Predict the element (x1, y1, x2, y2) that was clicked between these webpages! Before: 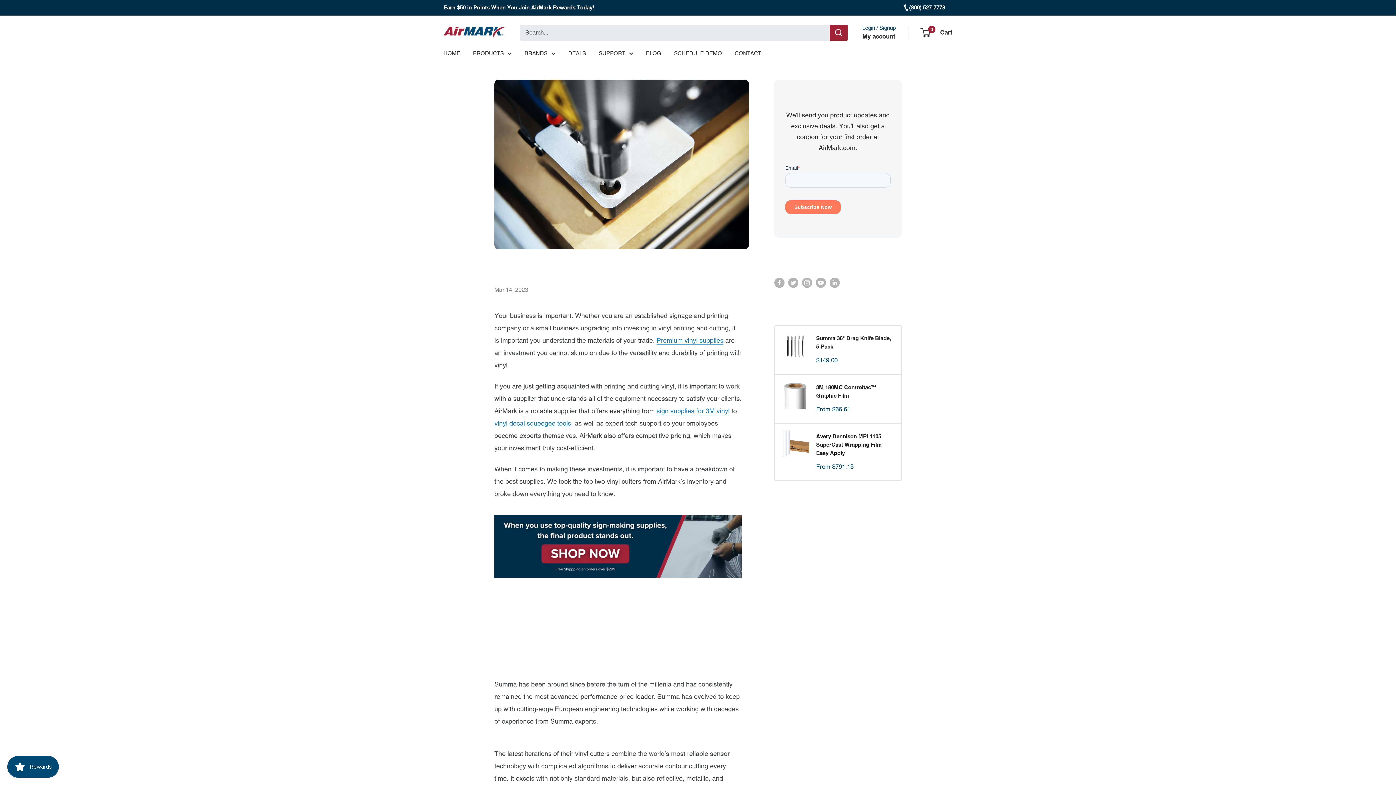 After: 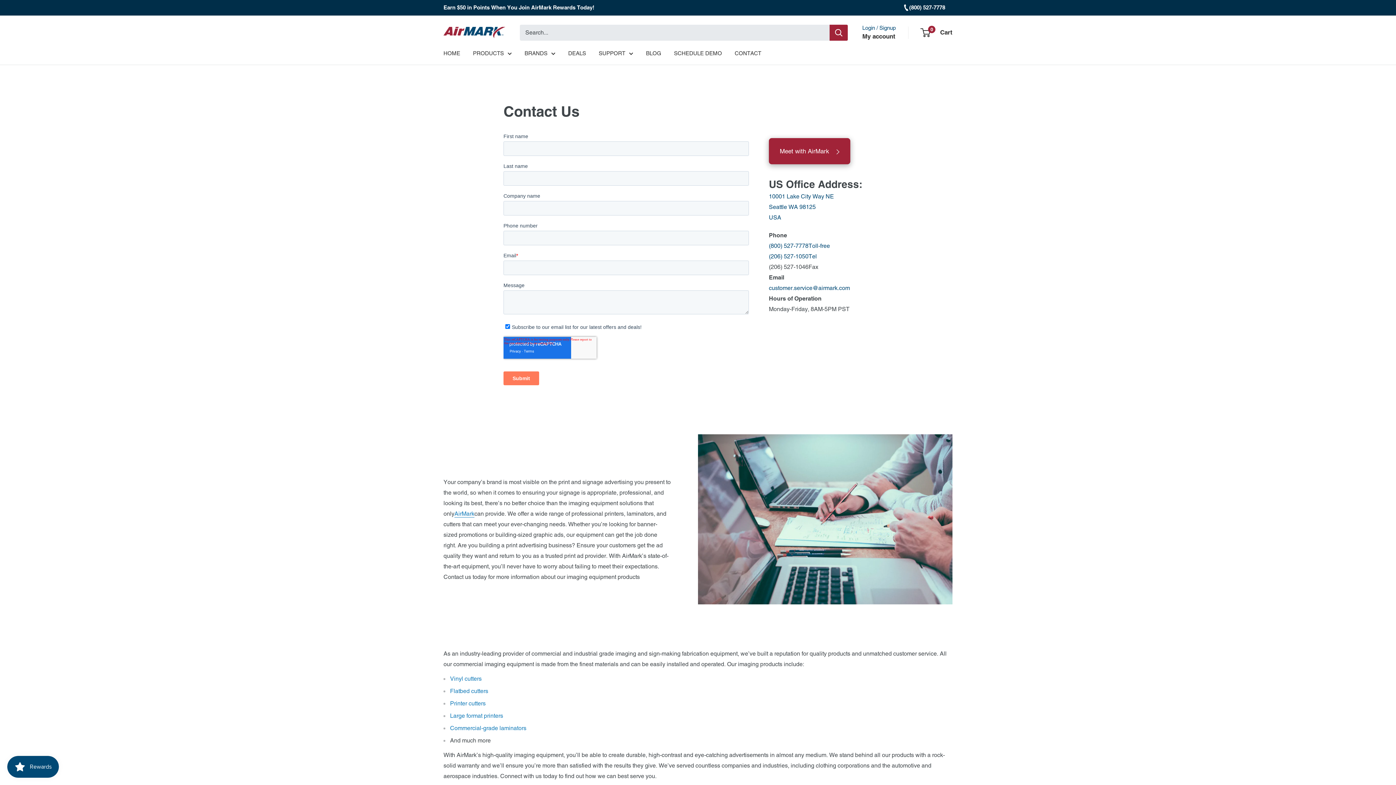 Action: label: CONTACT bbox: (734, 48, 761, 58)